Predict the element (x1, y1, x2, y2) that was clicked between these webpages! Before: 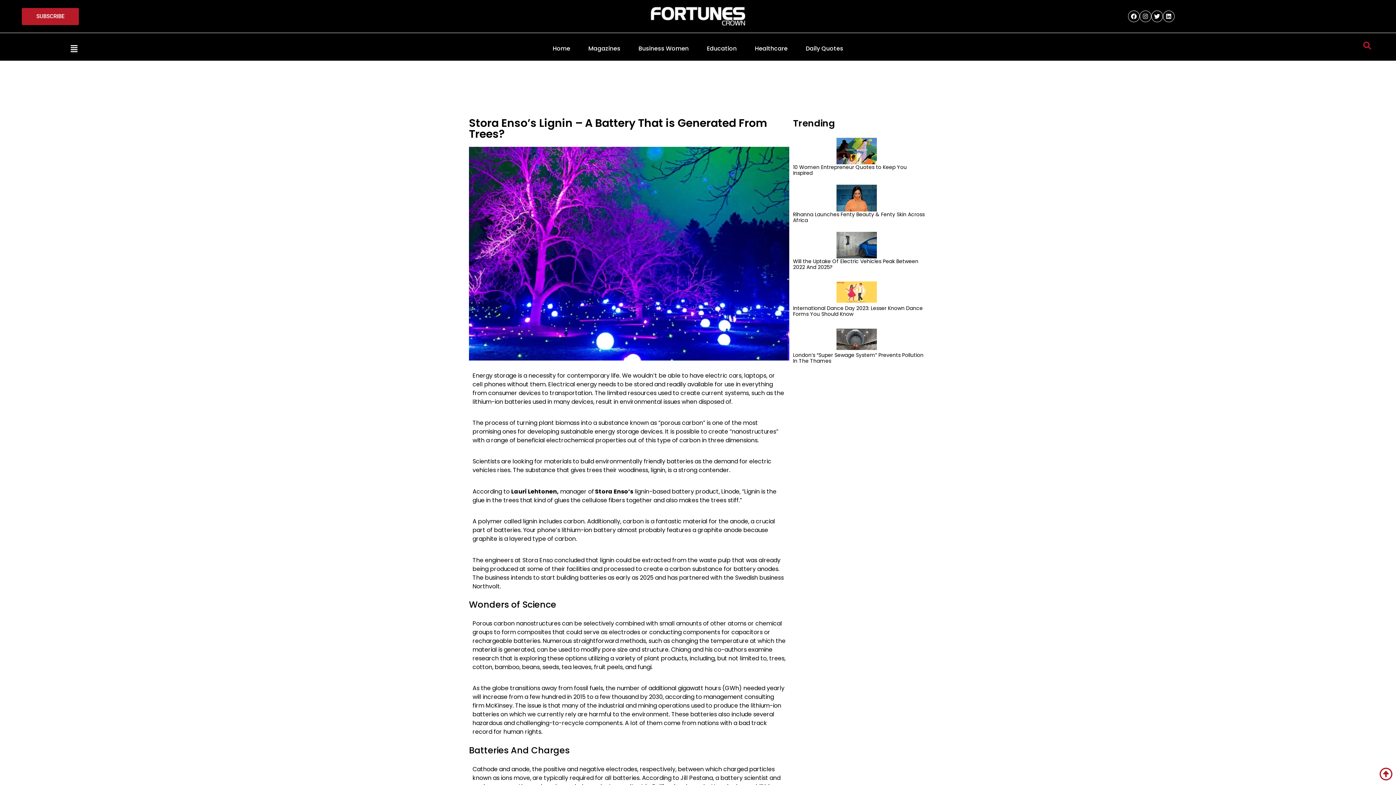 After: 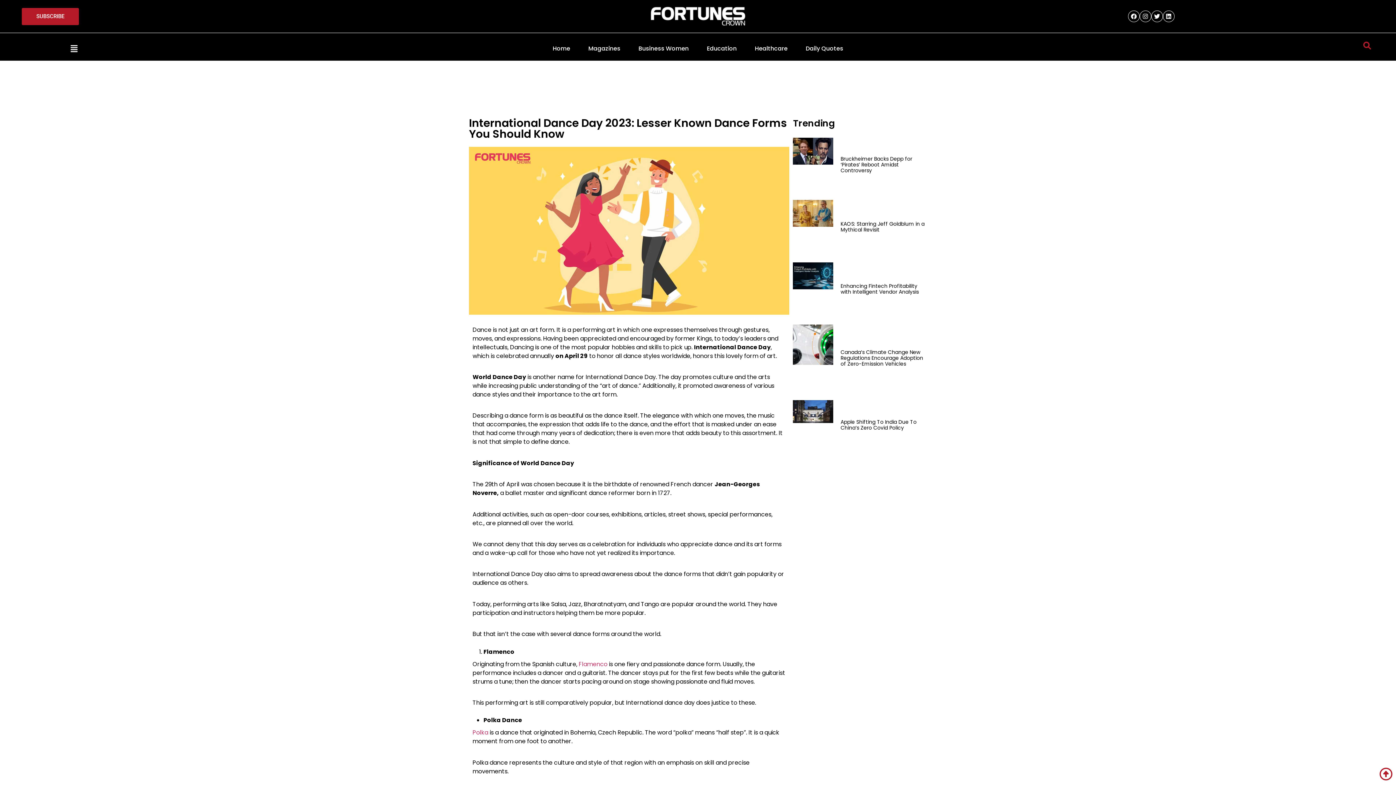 Action: bbox: (836, 278, 877, 305)